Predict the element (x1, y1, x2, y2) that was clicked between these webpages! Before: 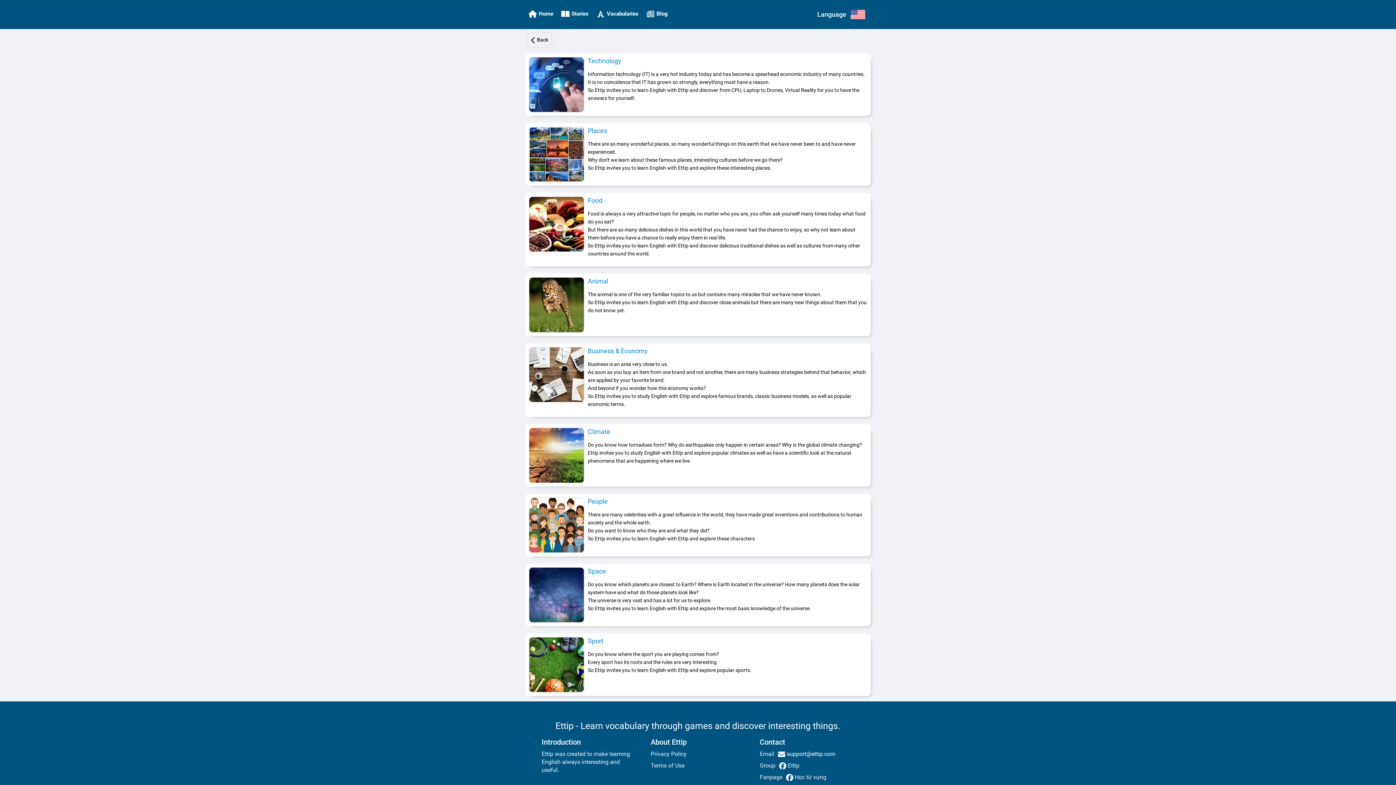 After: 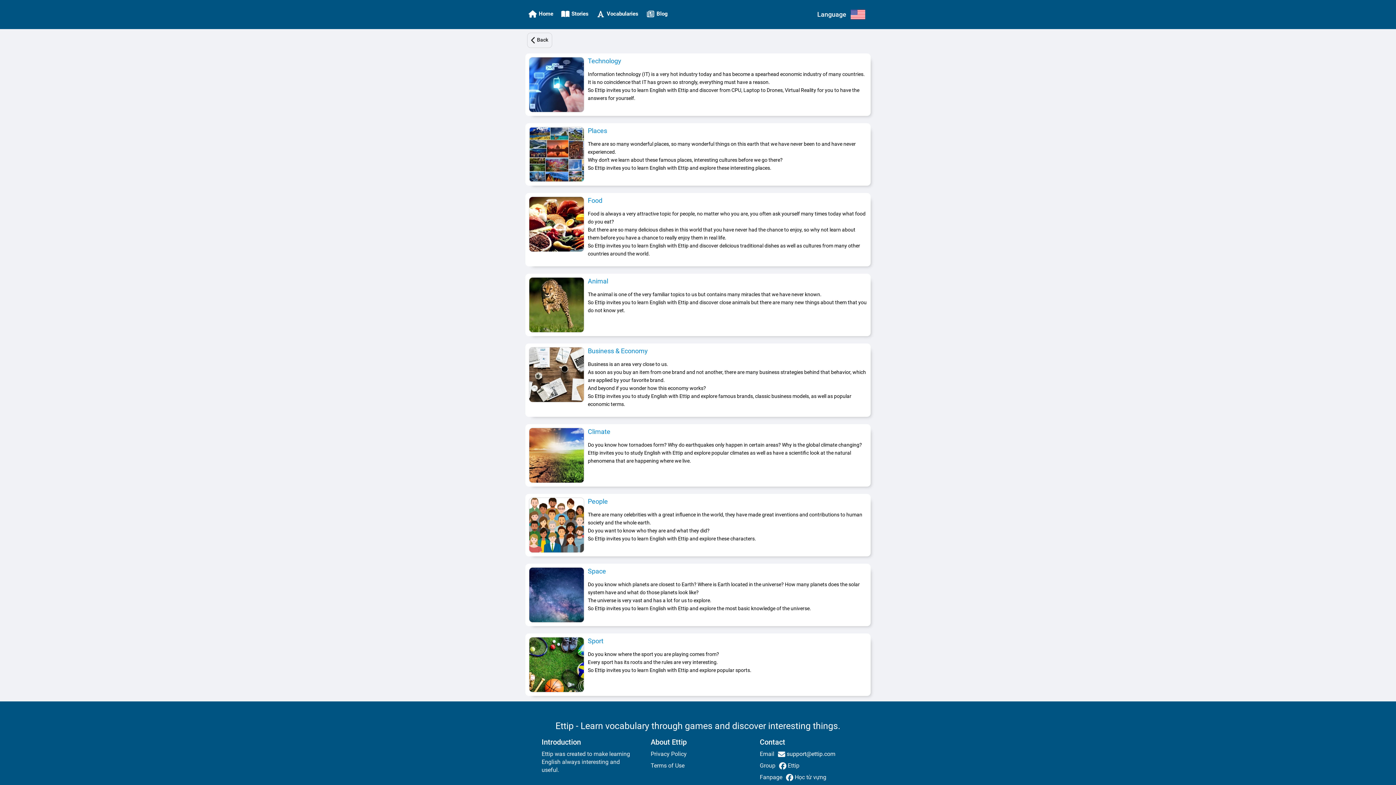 Action: label: Privacy Policy bbox: (650, 750, 686, 757)